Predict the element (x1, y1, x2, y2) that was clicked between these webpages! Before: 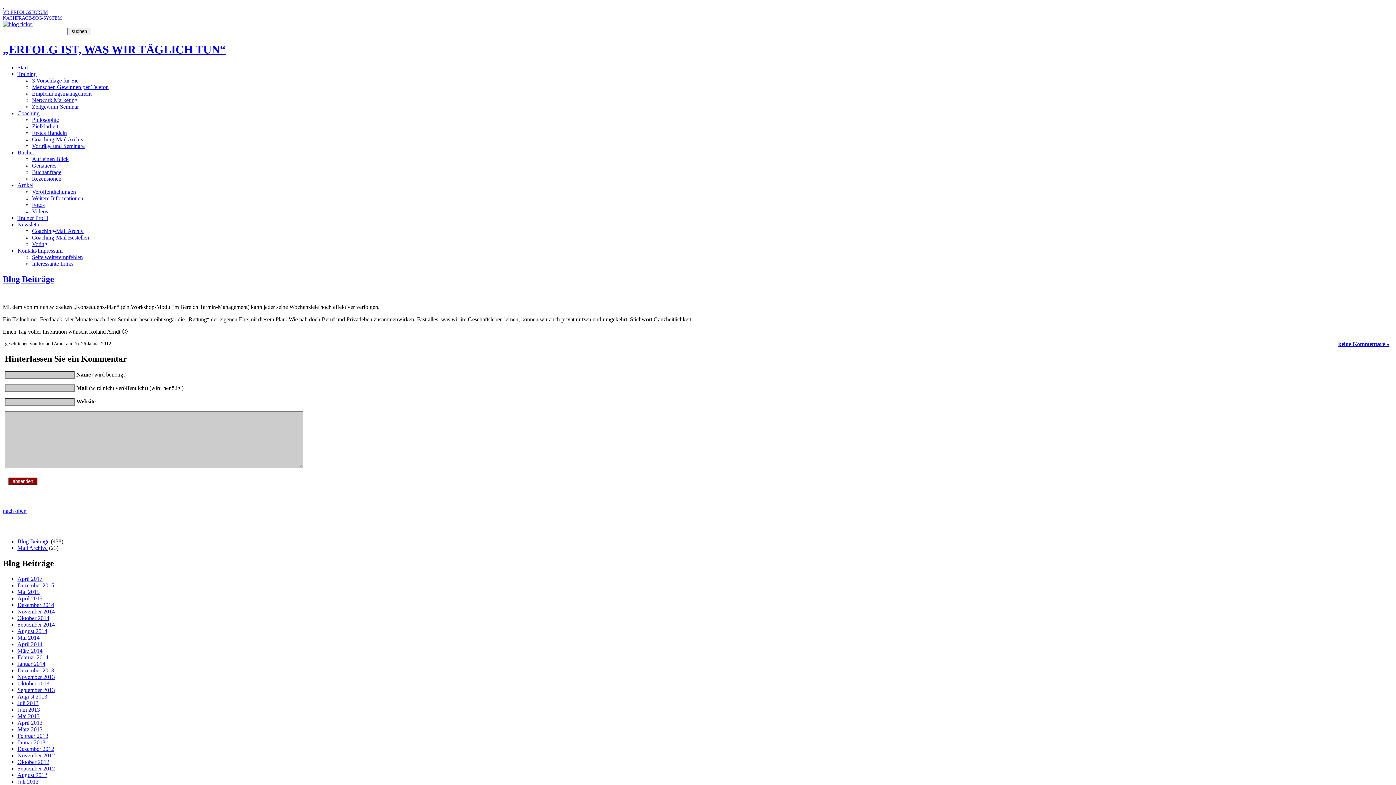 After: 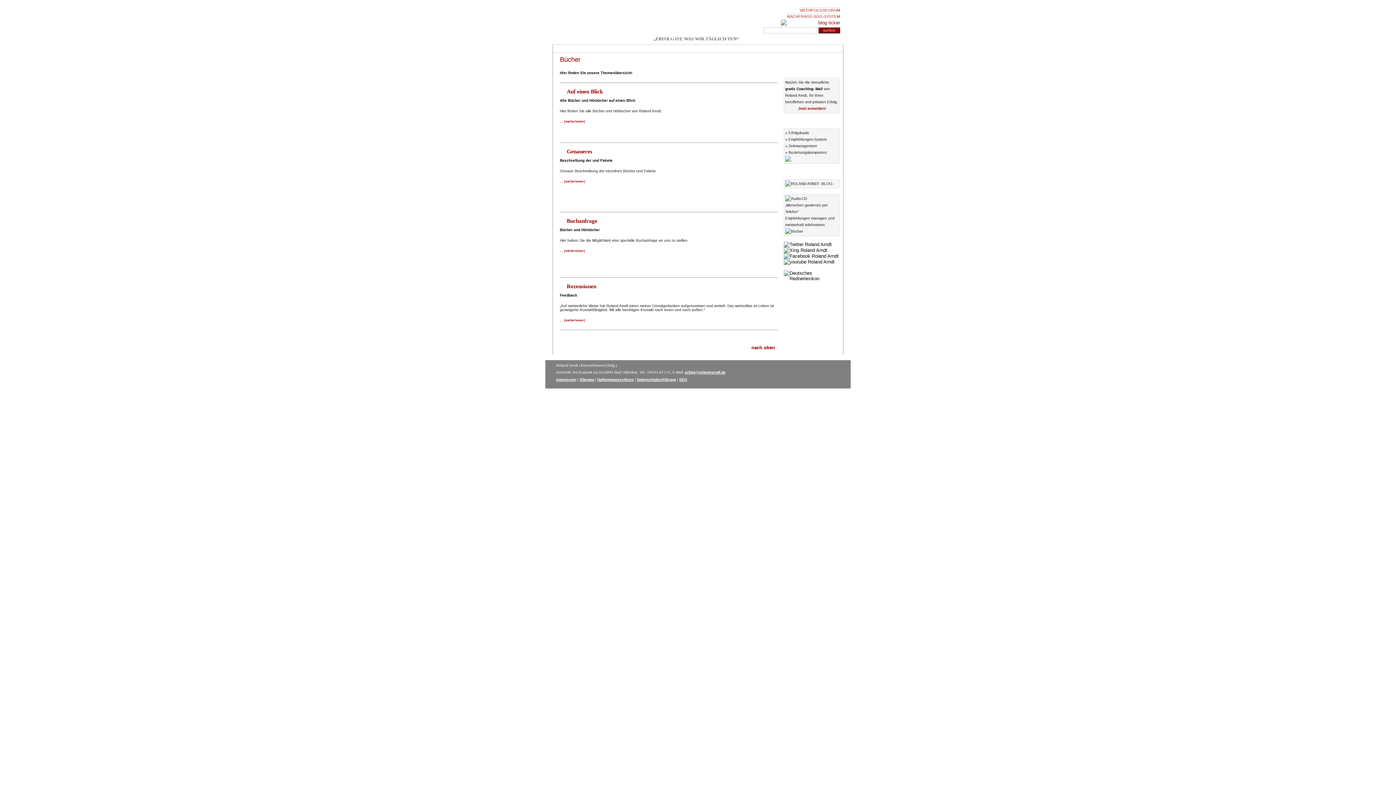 Action: label: Bücher bbox: (17, 149, 34, 155)